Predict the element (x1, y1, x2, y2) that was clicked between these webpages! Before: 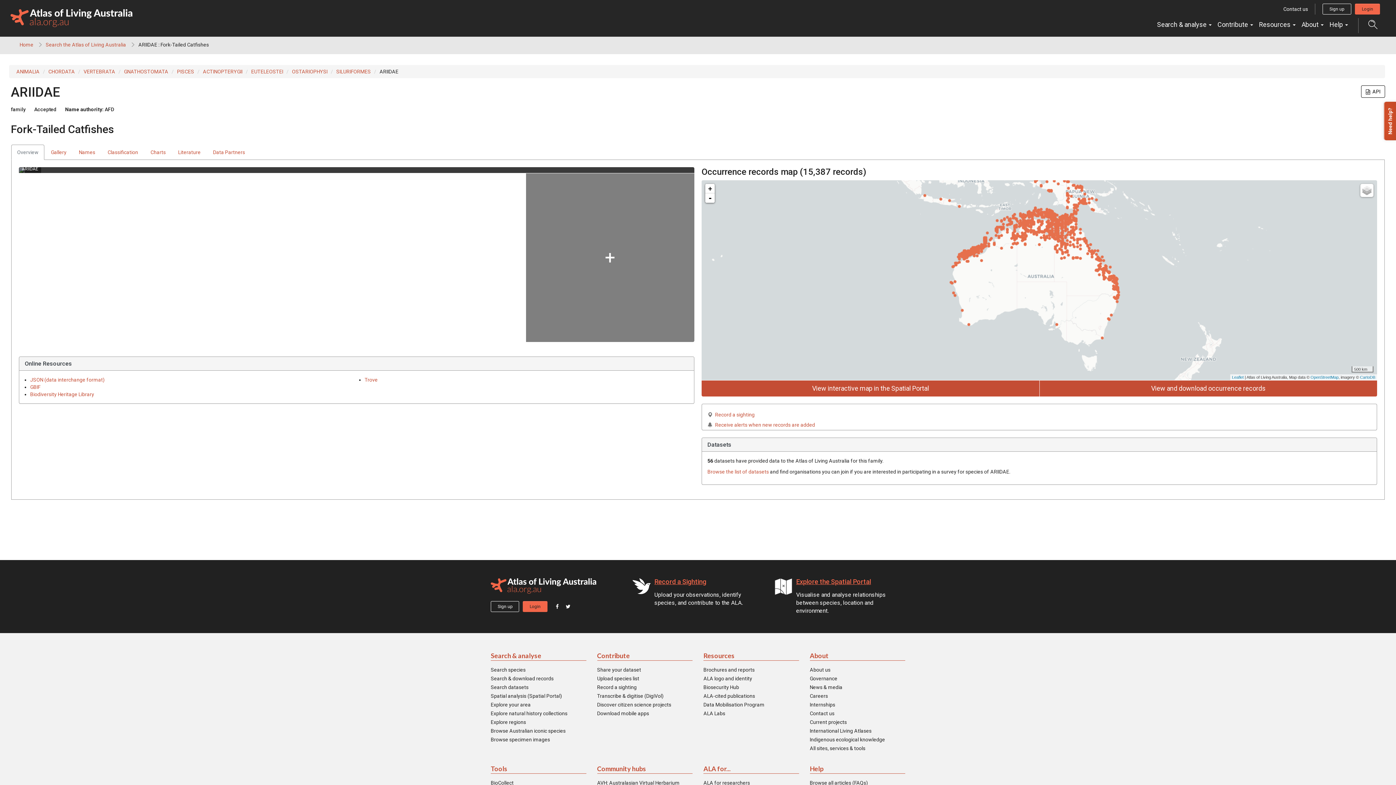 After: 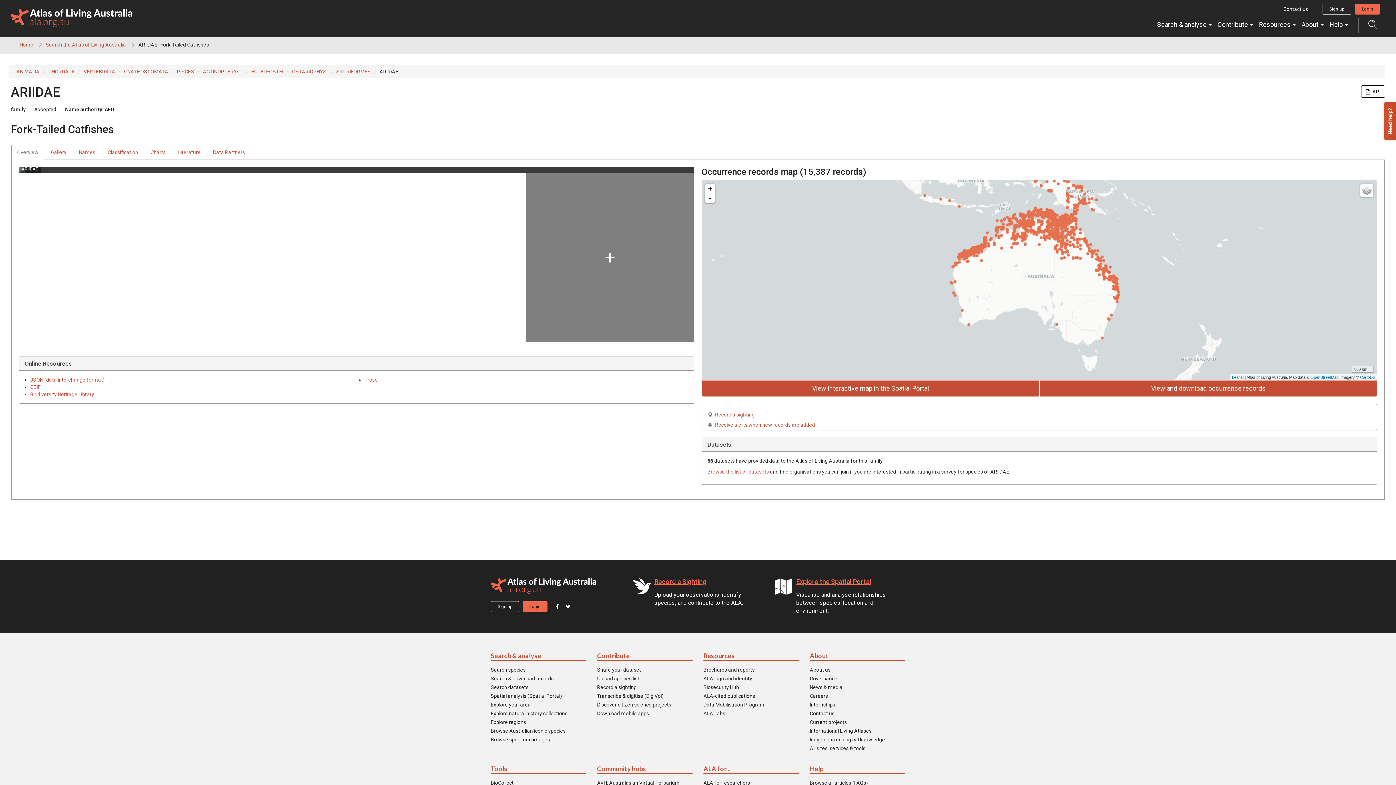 Action: label: ALA for... bbox: (703, 764, 799, 774)